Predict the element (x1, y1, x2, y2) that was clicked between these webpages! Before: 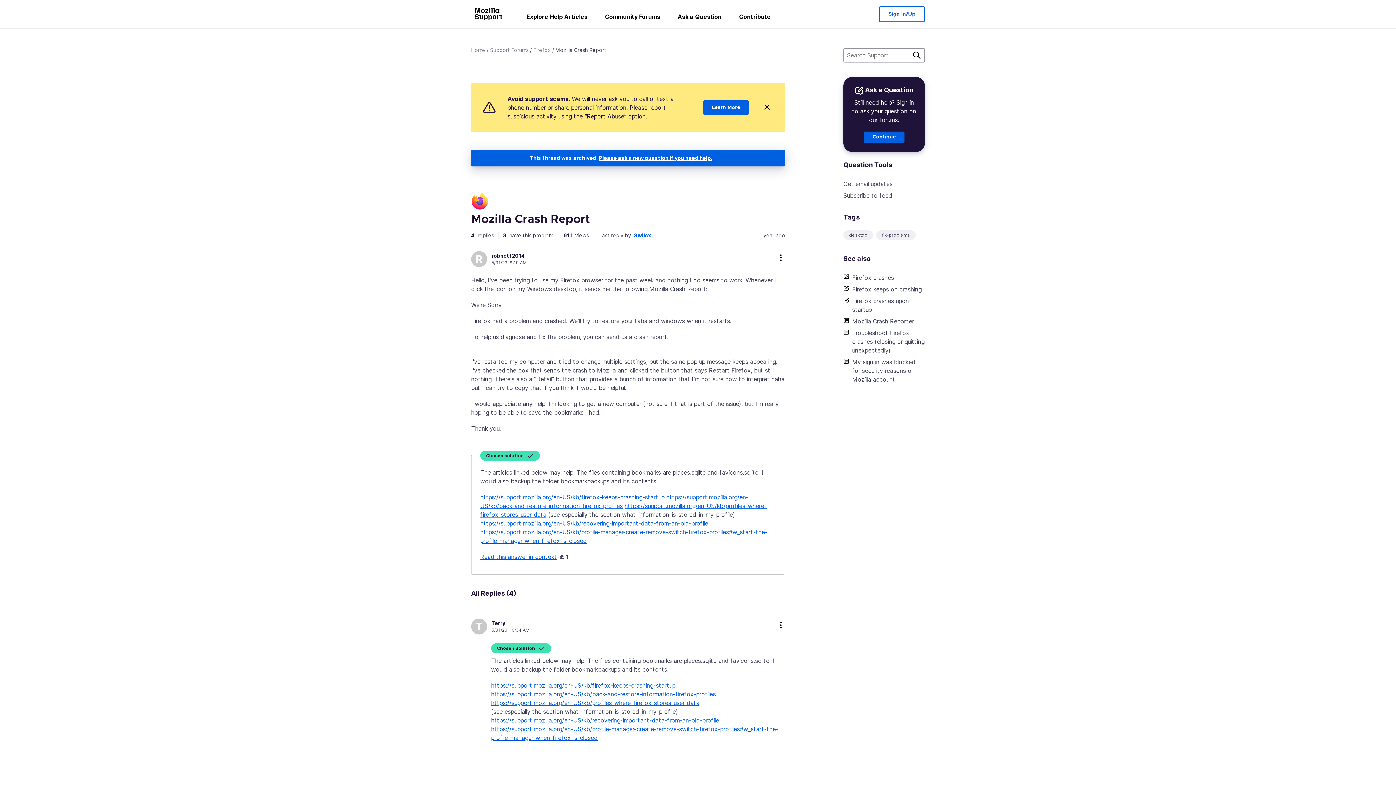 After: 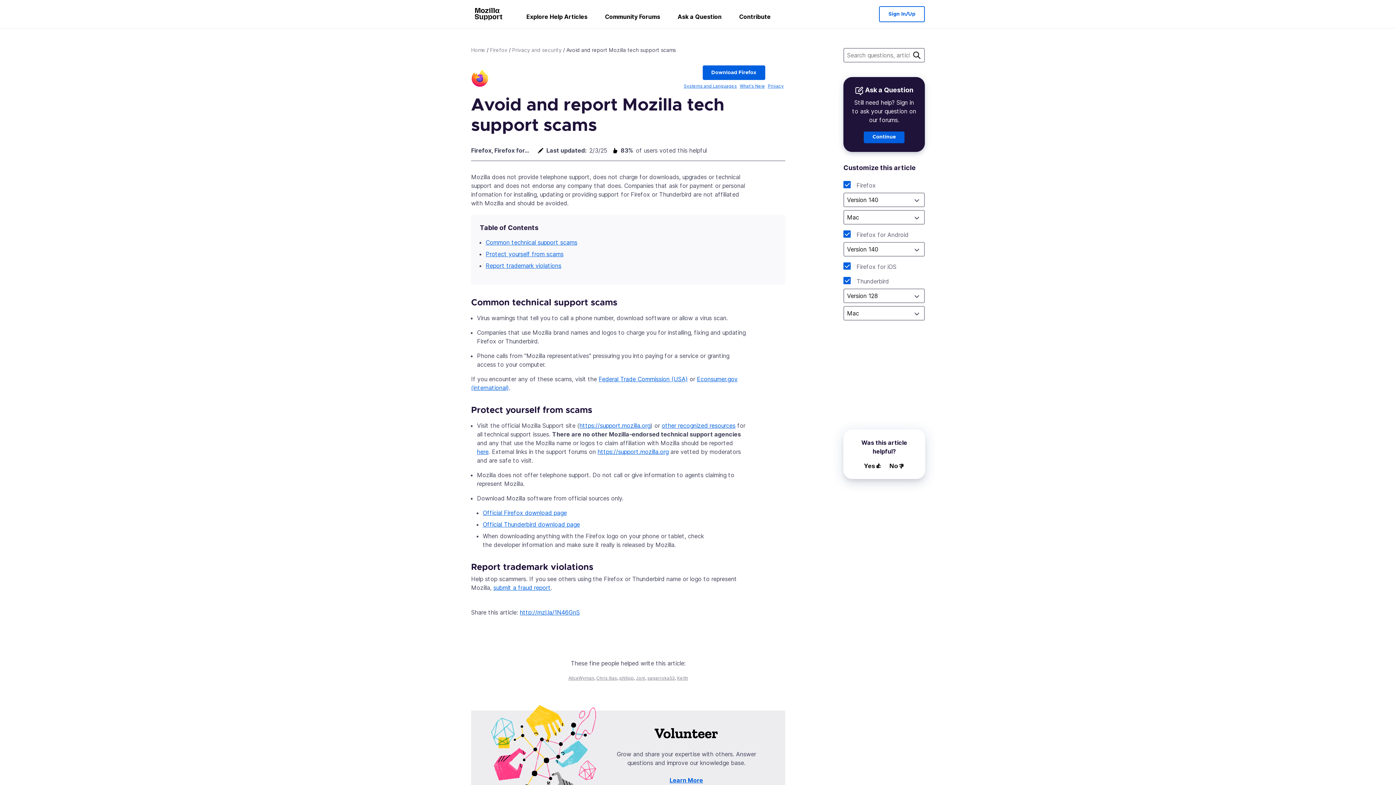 Action: label: Learn More bbox: (703, 100, 749, 115)